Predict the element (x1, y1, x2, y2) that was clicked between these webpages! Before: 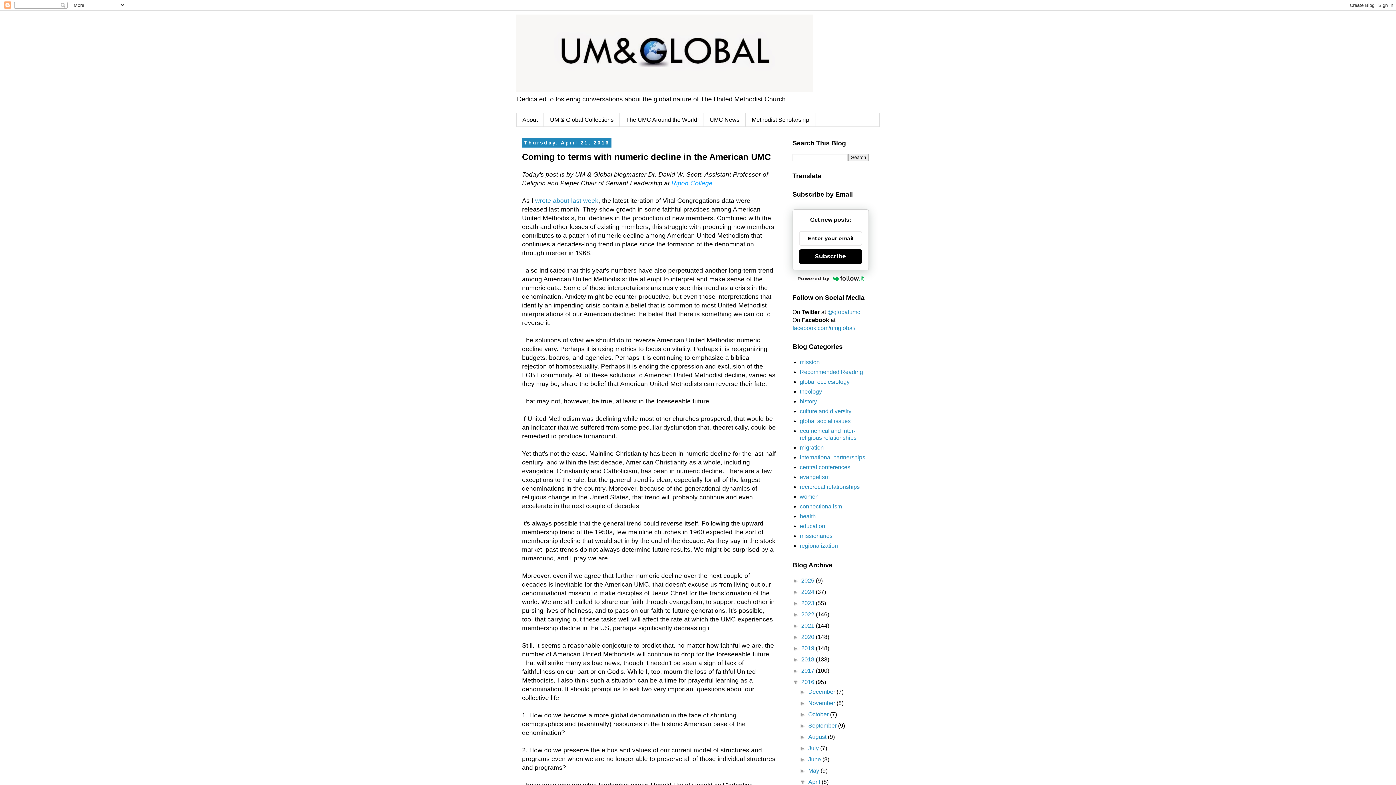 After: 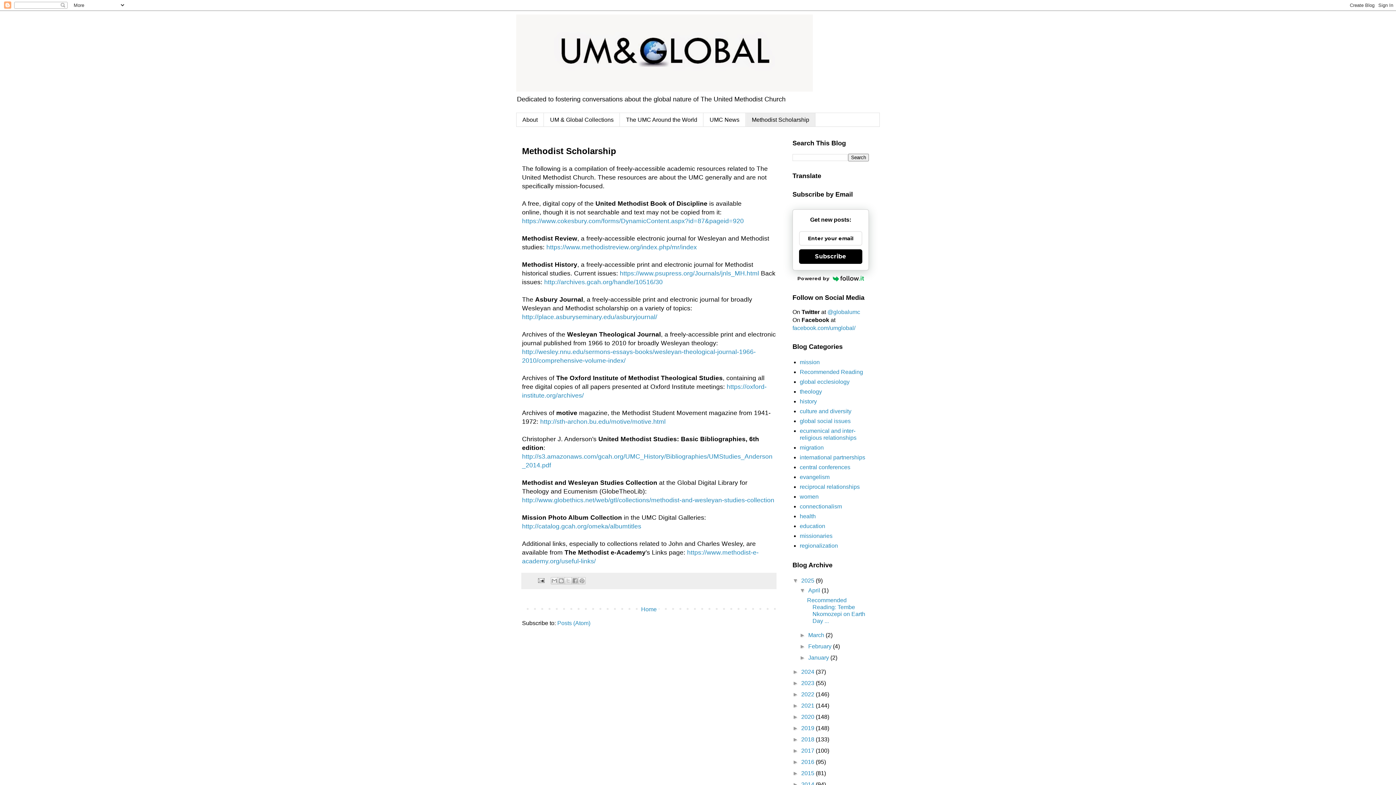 Action: bbox: (745, 113, 815, 126) label: Methodist Scholarship